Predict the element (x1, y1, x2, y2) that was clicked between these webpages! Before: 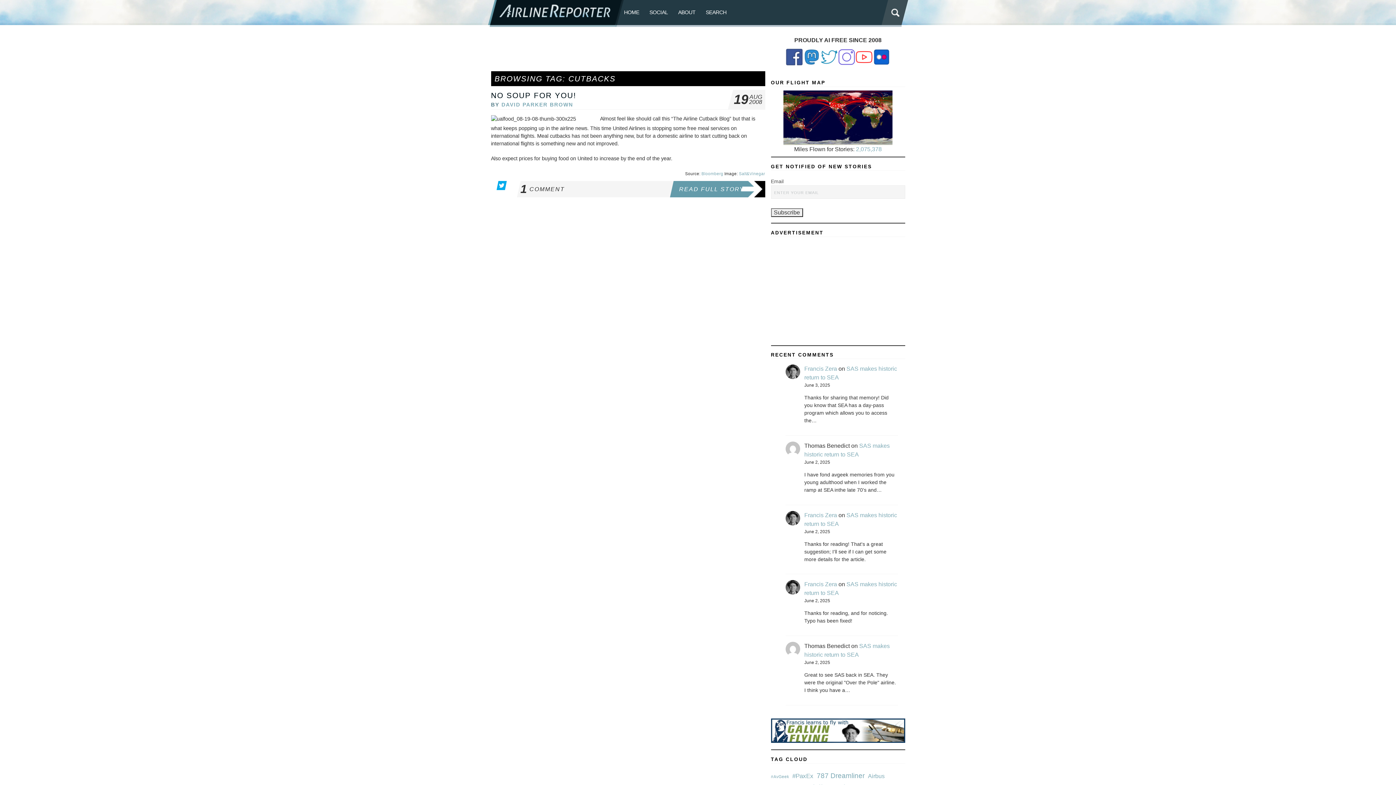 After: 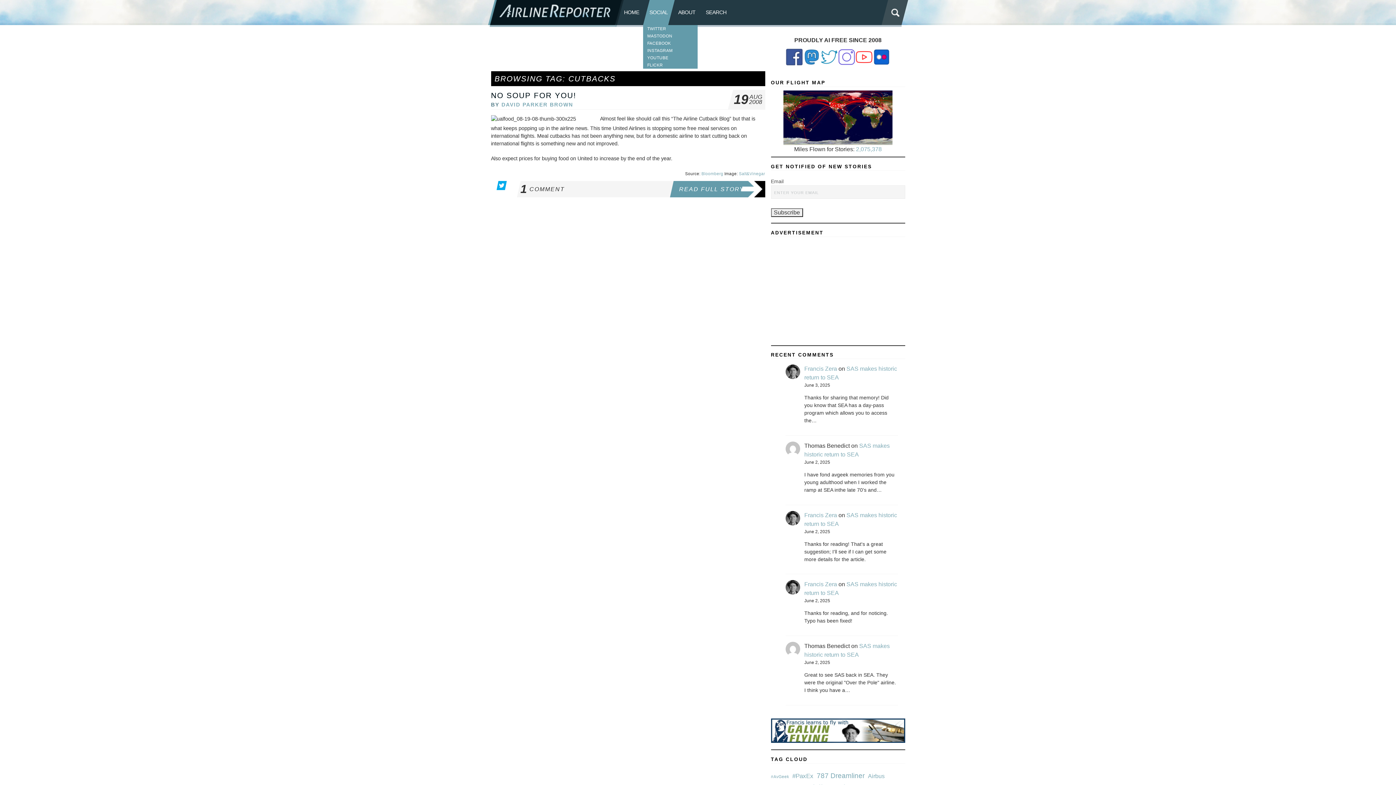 Action: label: SOCIAL bbox: (649, 0, 668, 25)